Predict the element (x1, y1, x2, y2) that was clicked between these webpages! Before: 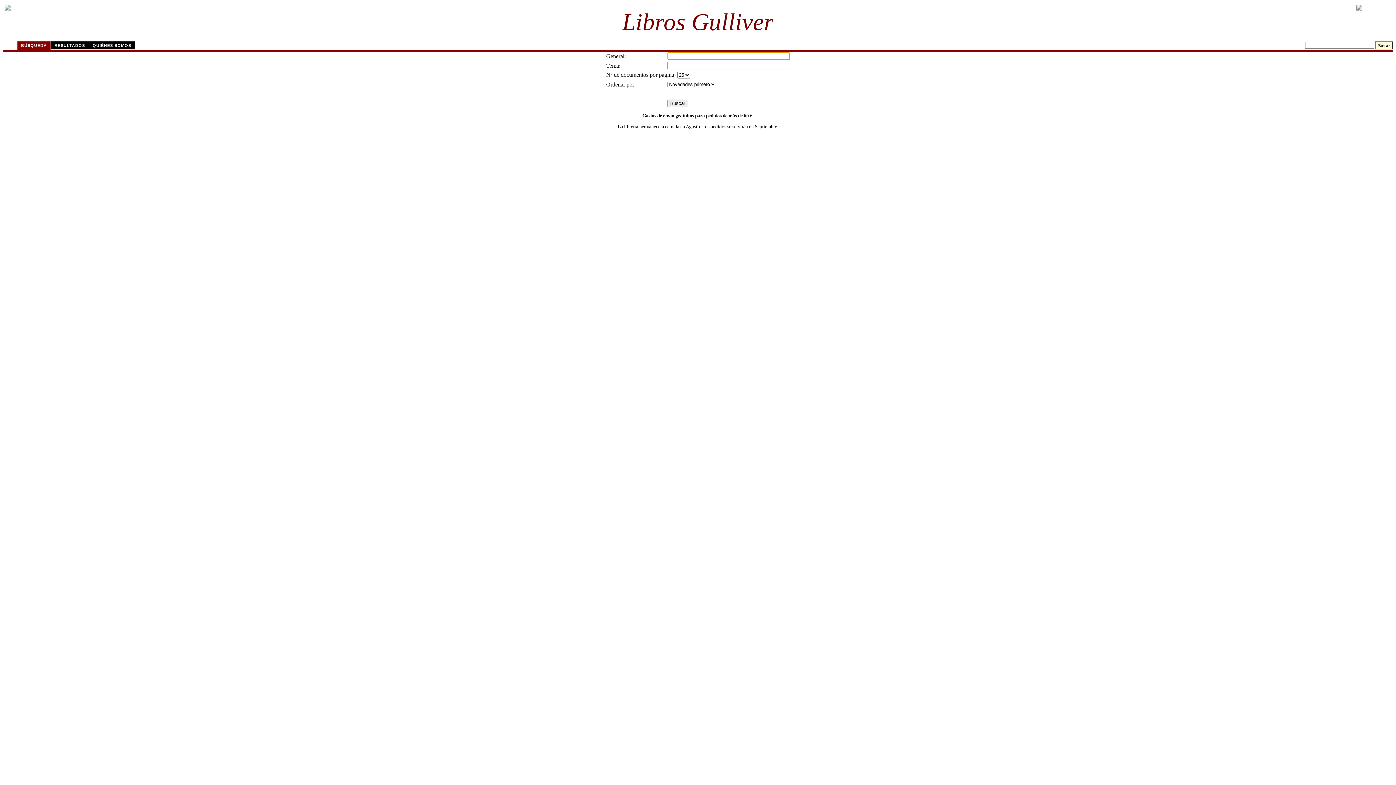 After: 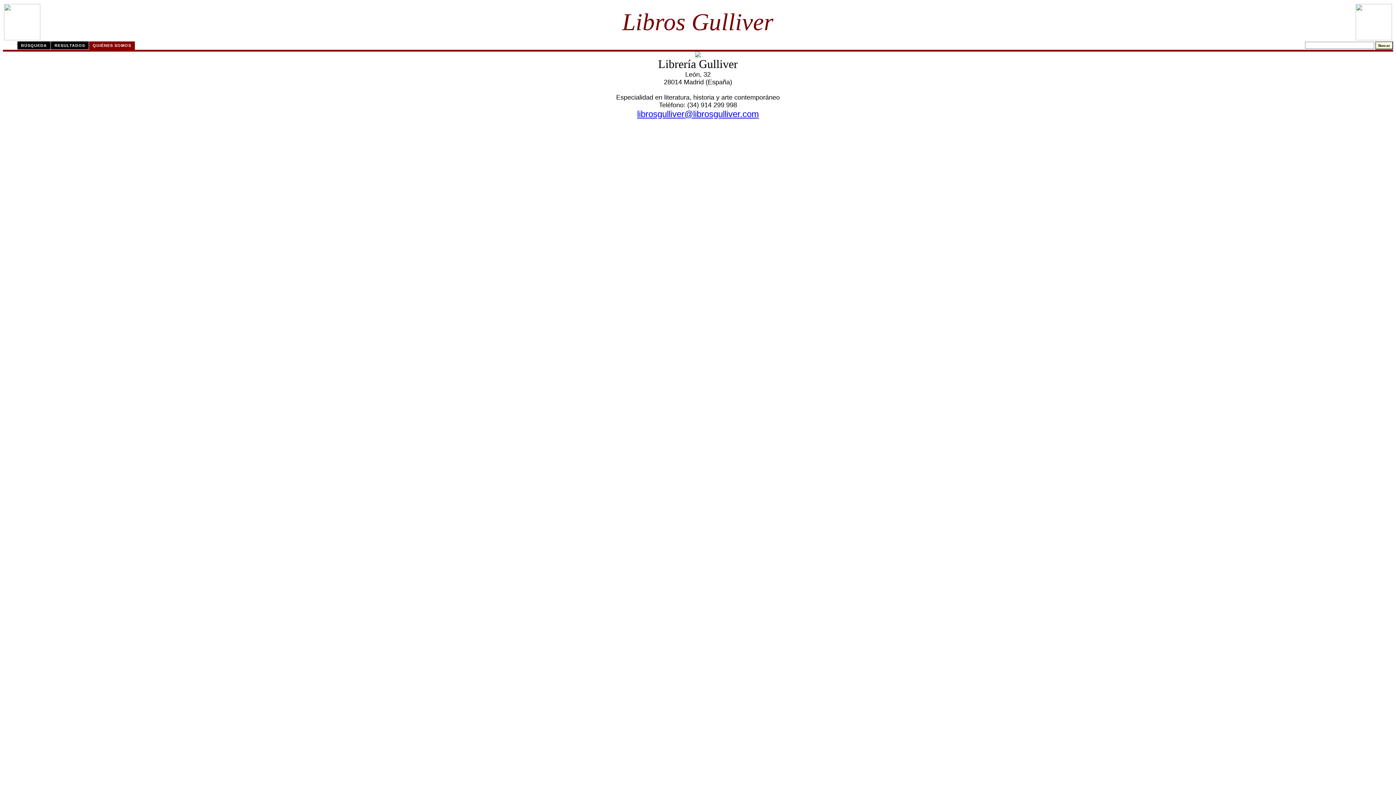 Action: label: QUIÉNES SOMOS bbox: (89, 41, 134, 49)